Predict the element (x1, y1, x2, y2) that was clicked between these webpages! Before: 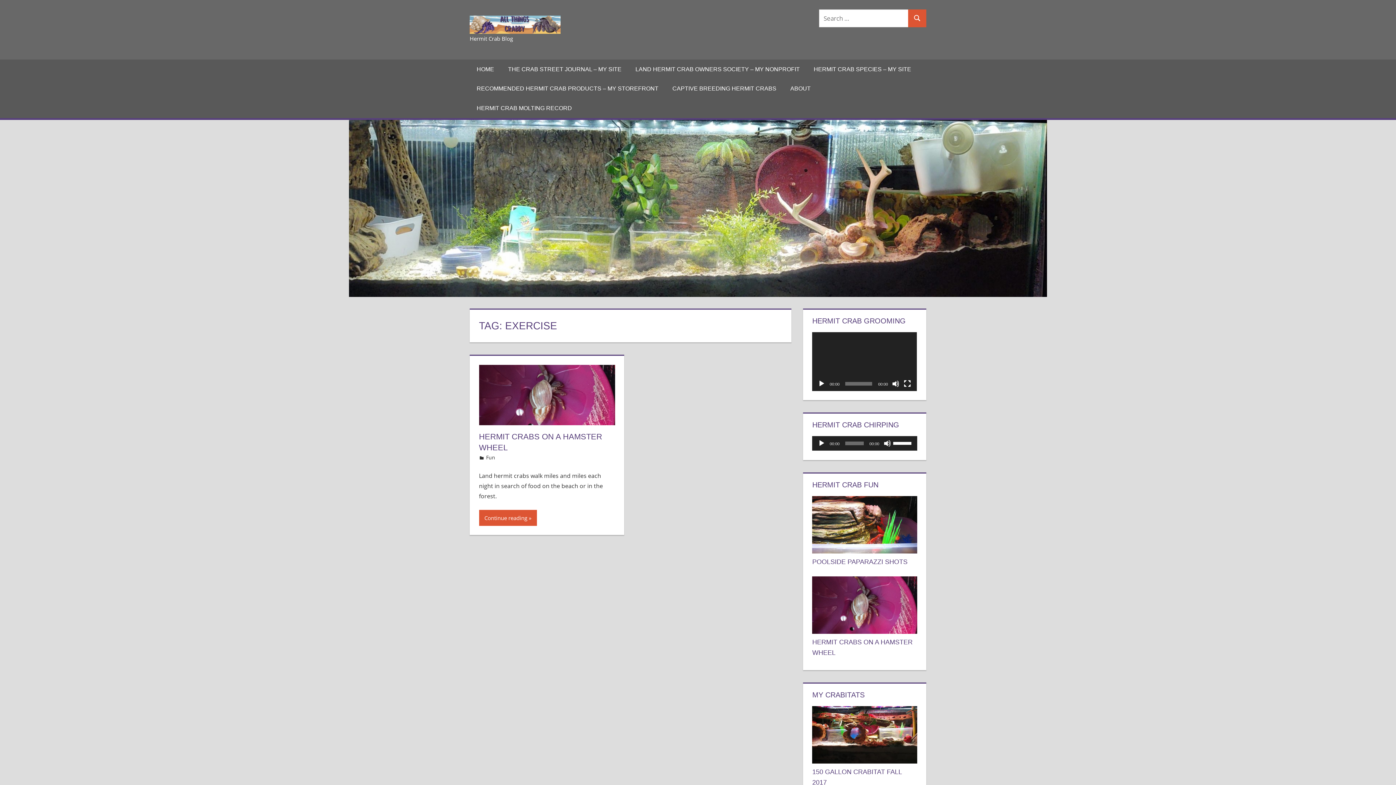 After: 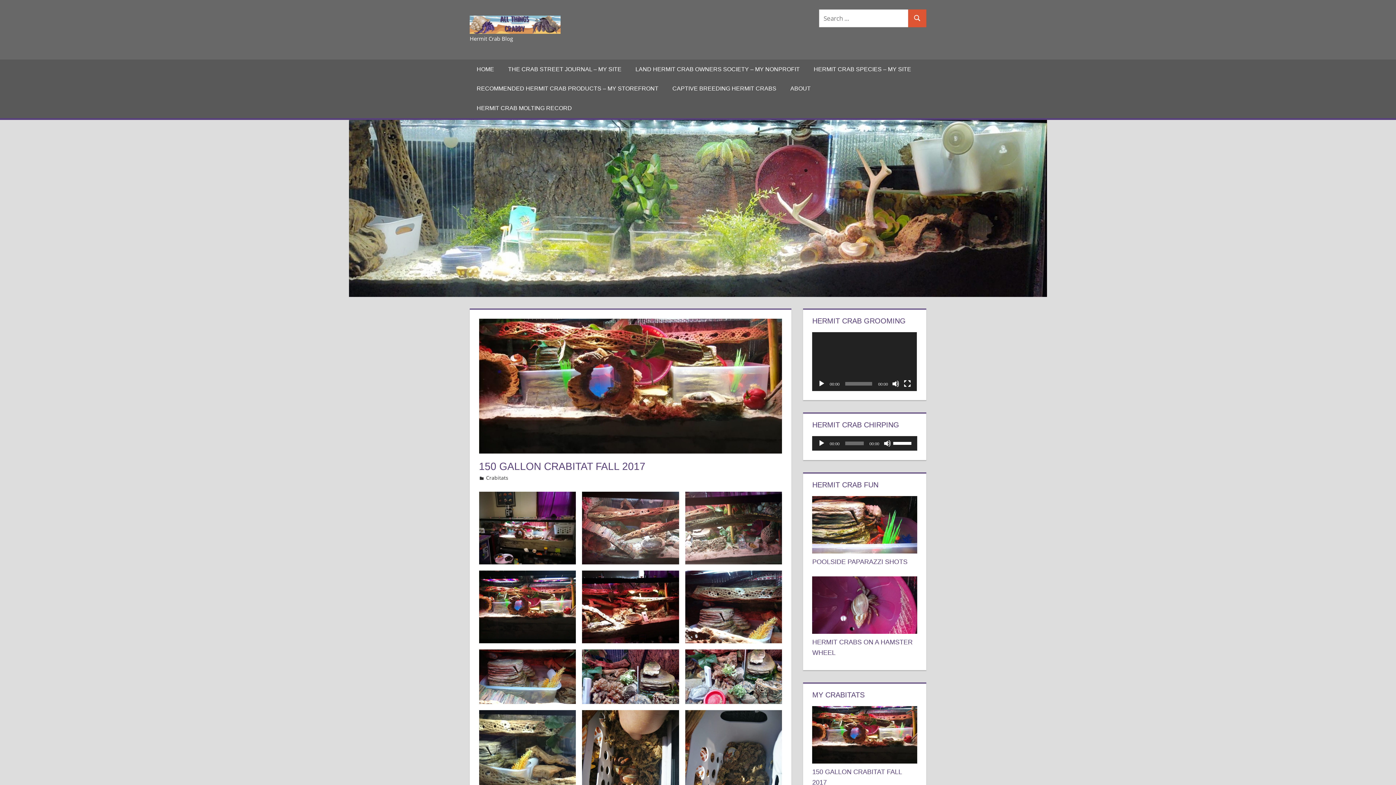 Action: bbox: (812, 757, 917, 765)